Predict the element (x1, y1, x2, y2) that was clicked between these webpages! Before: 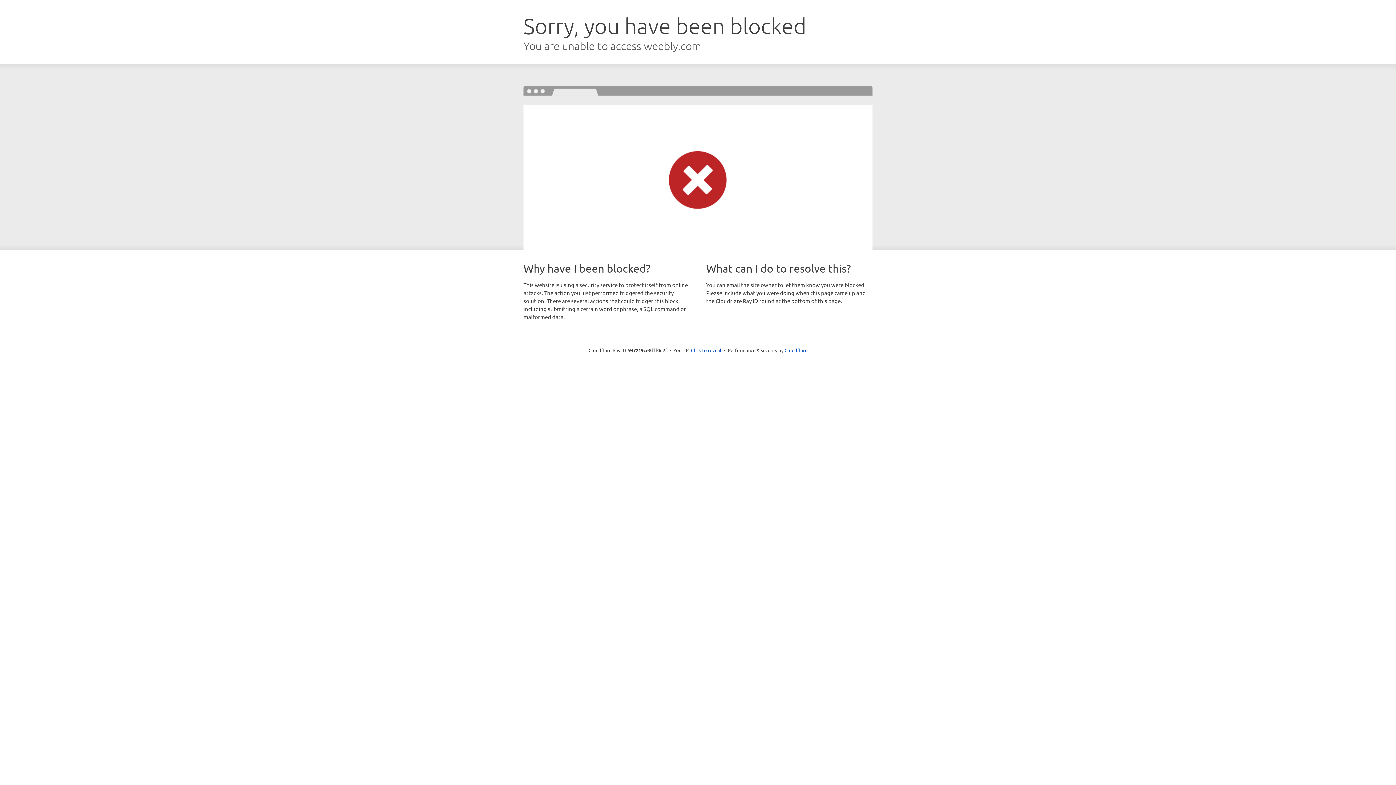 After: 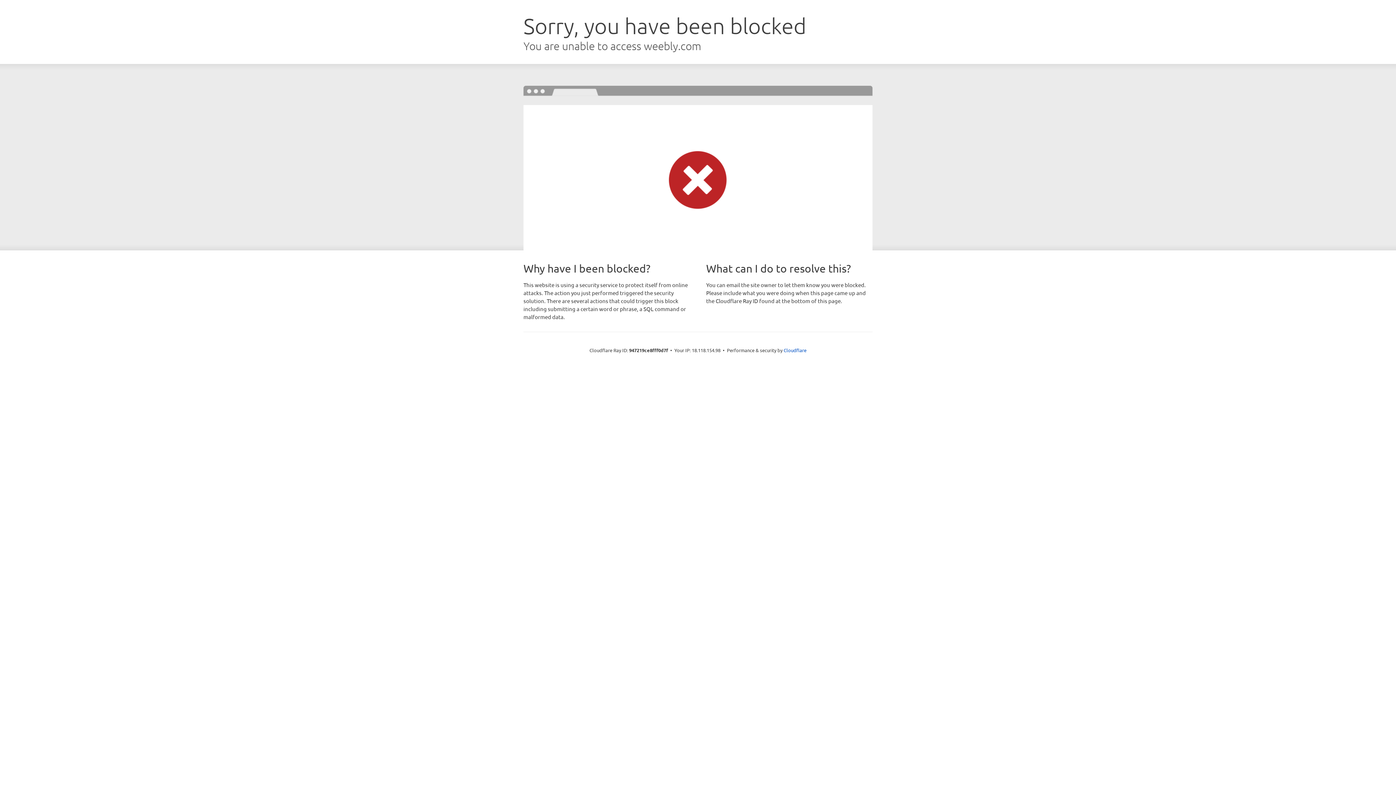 Action: bbox: (691, 346, 721, 353) label: Click to reveal